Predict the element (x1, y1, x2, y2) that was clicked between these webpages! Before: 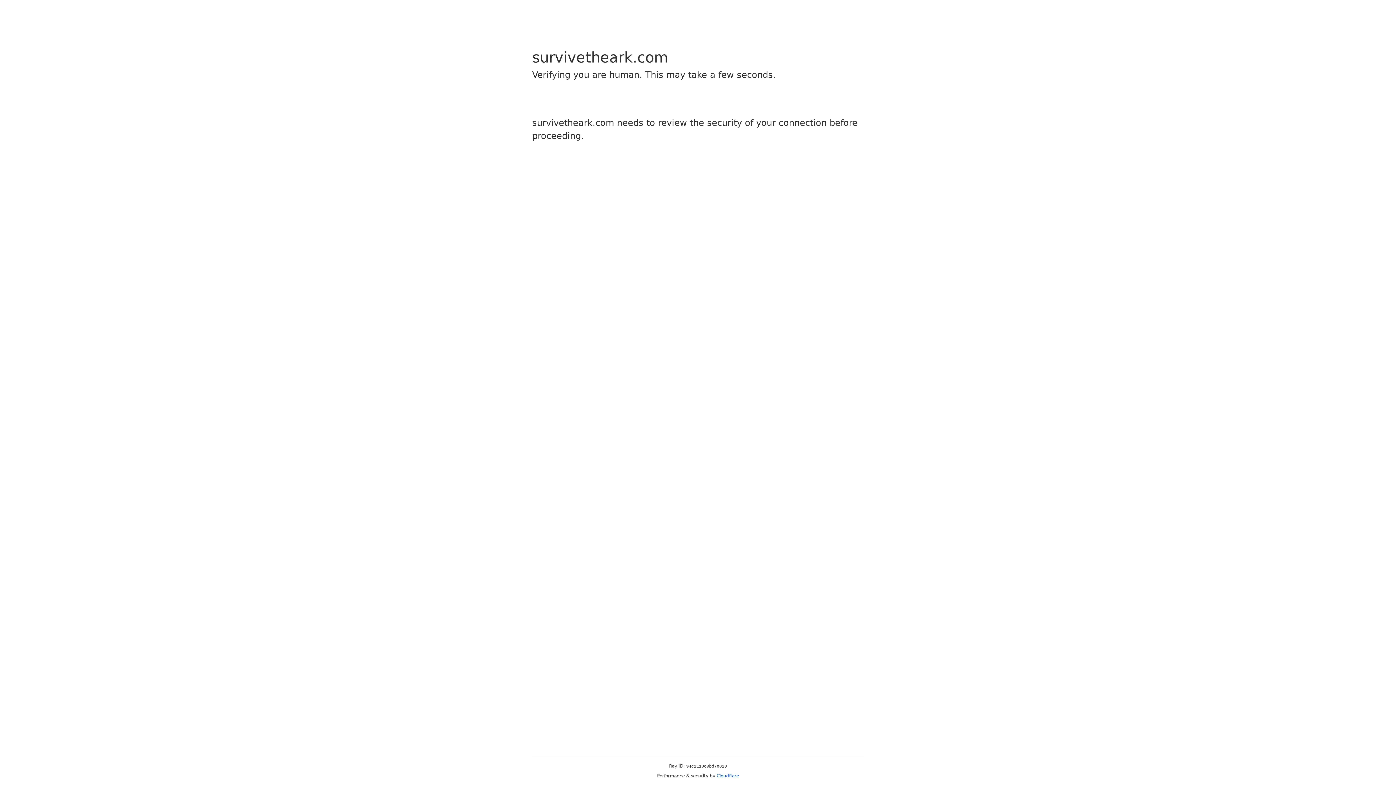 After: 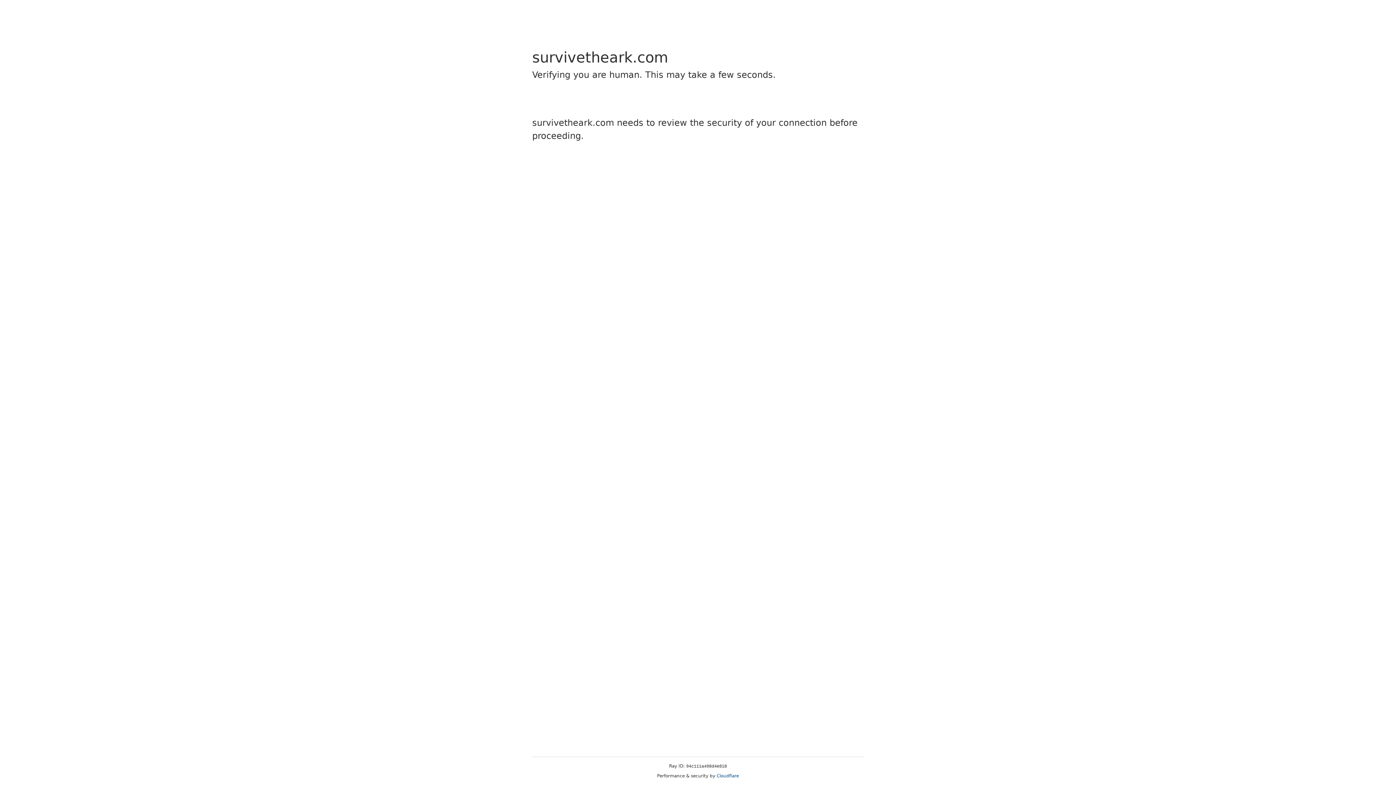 Action: label: Cloudflare bbox: (716, 773, 739, 778)